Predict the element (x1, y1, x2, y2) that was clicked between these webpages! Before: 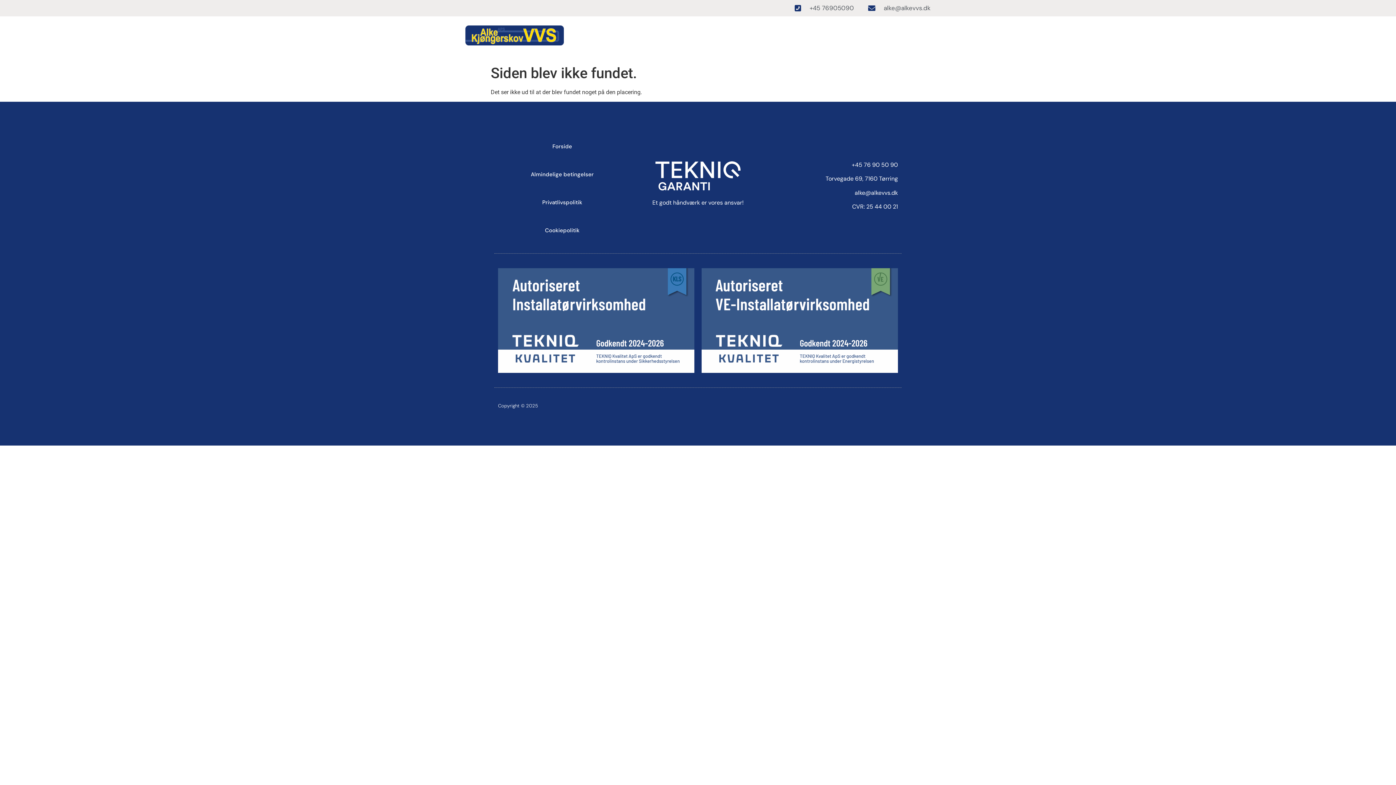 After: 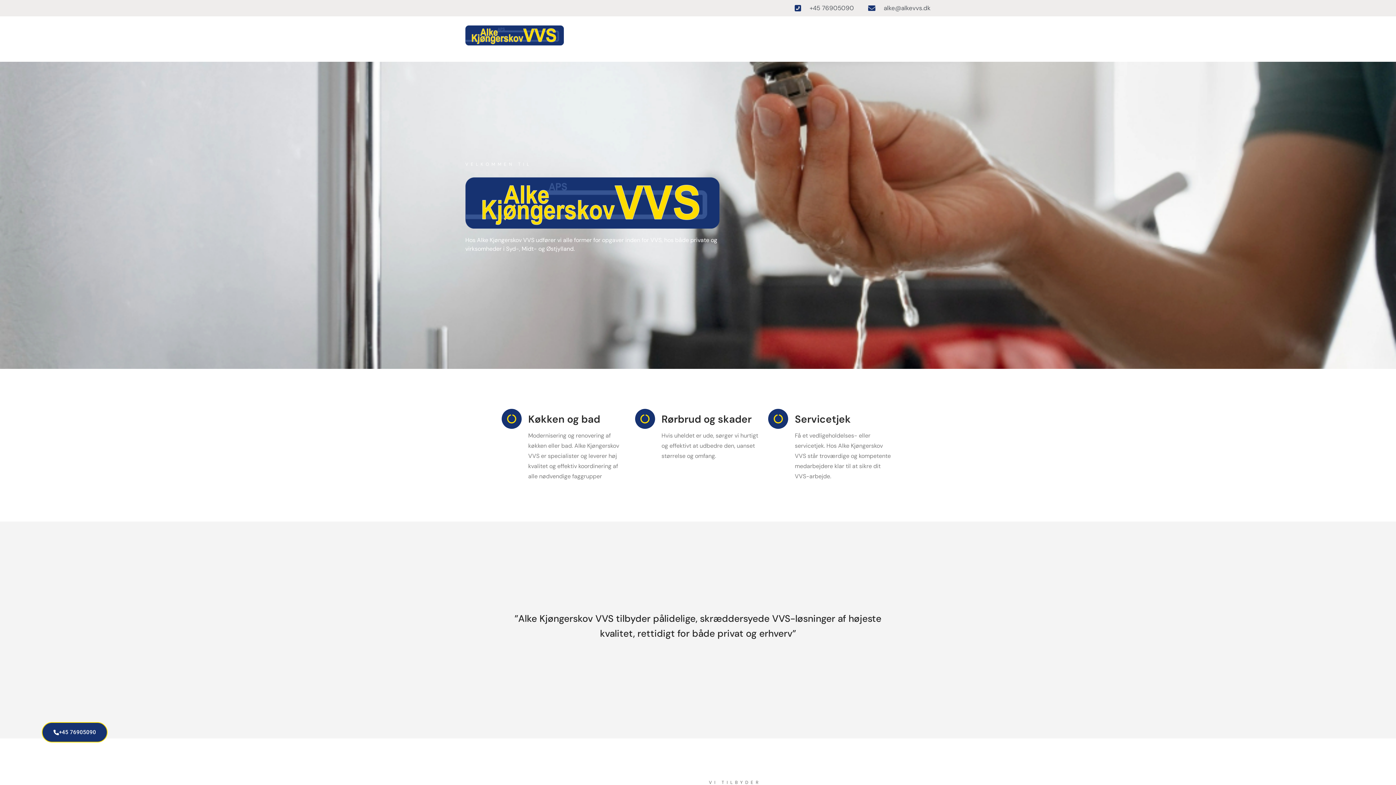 Action: bbox: (498, 138, 626, 155) label: Forside